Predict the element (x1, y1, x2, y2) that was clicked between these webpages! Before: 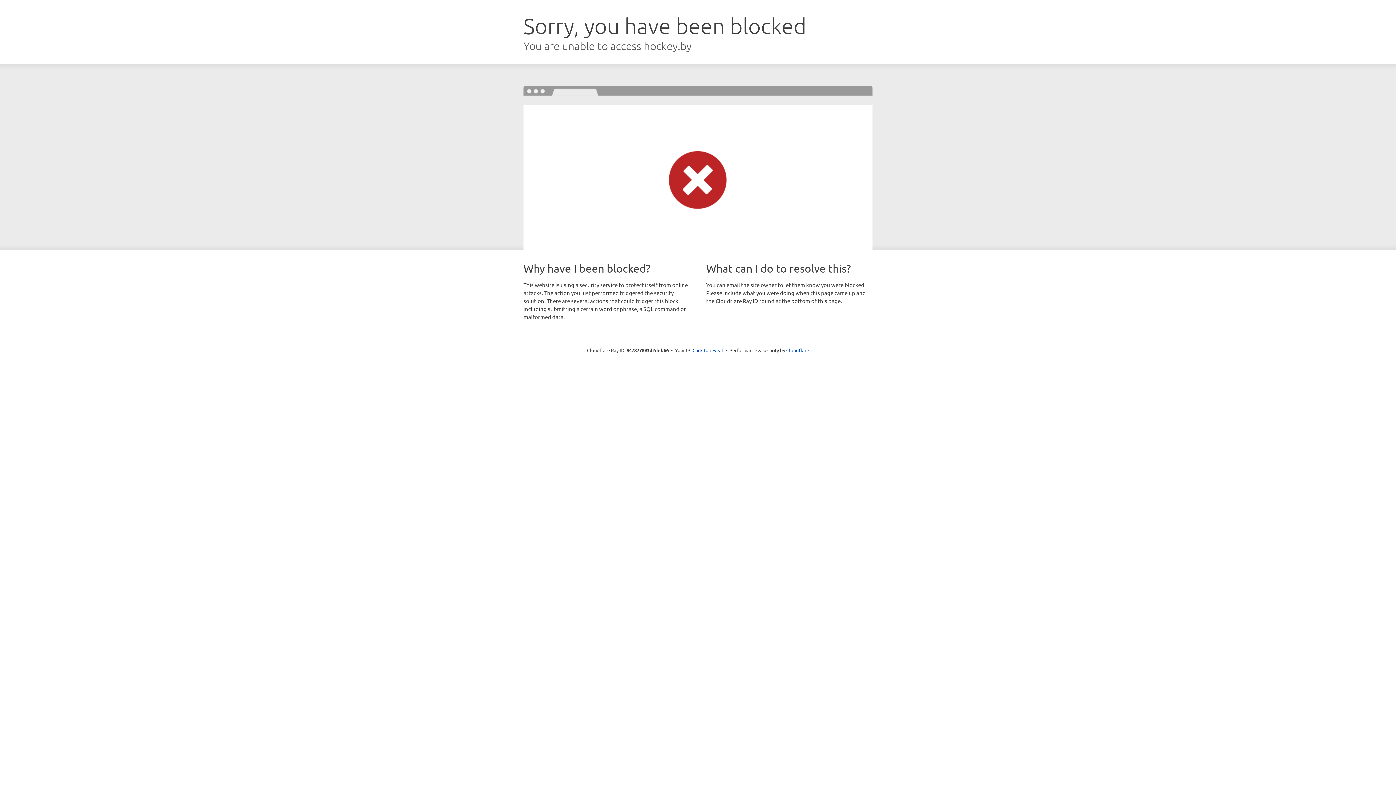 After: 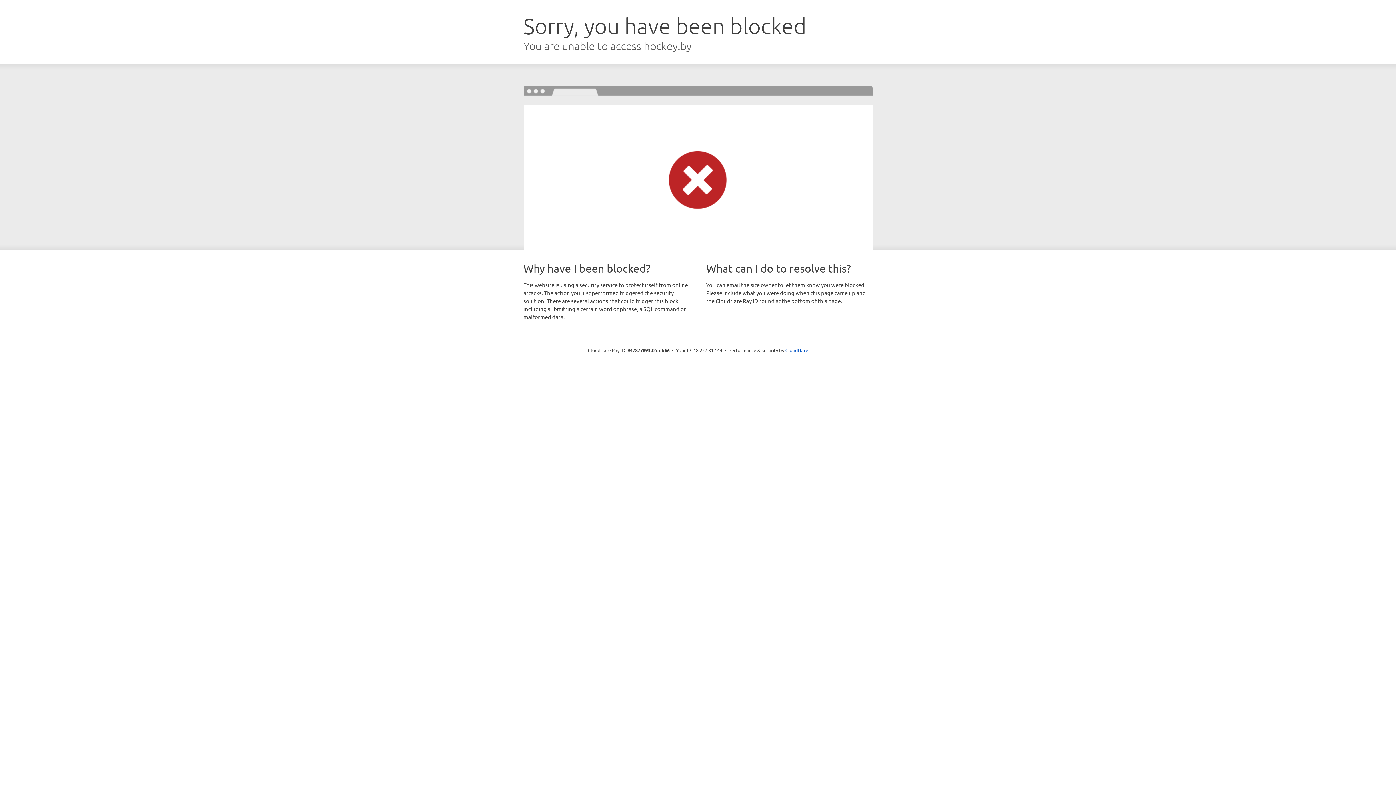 Action: label: Click to reveal bbox: (692, 346, 723, 353)